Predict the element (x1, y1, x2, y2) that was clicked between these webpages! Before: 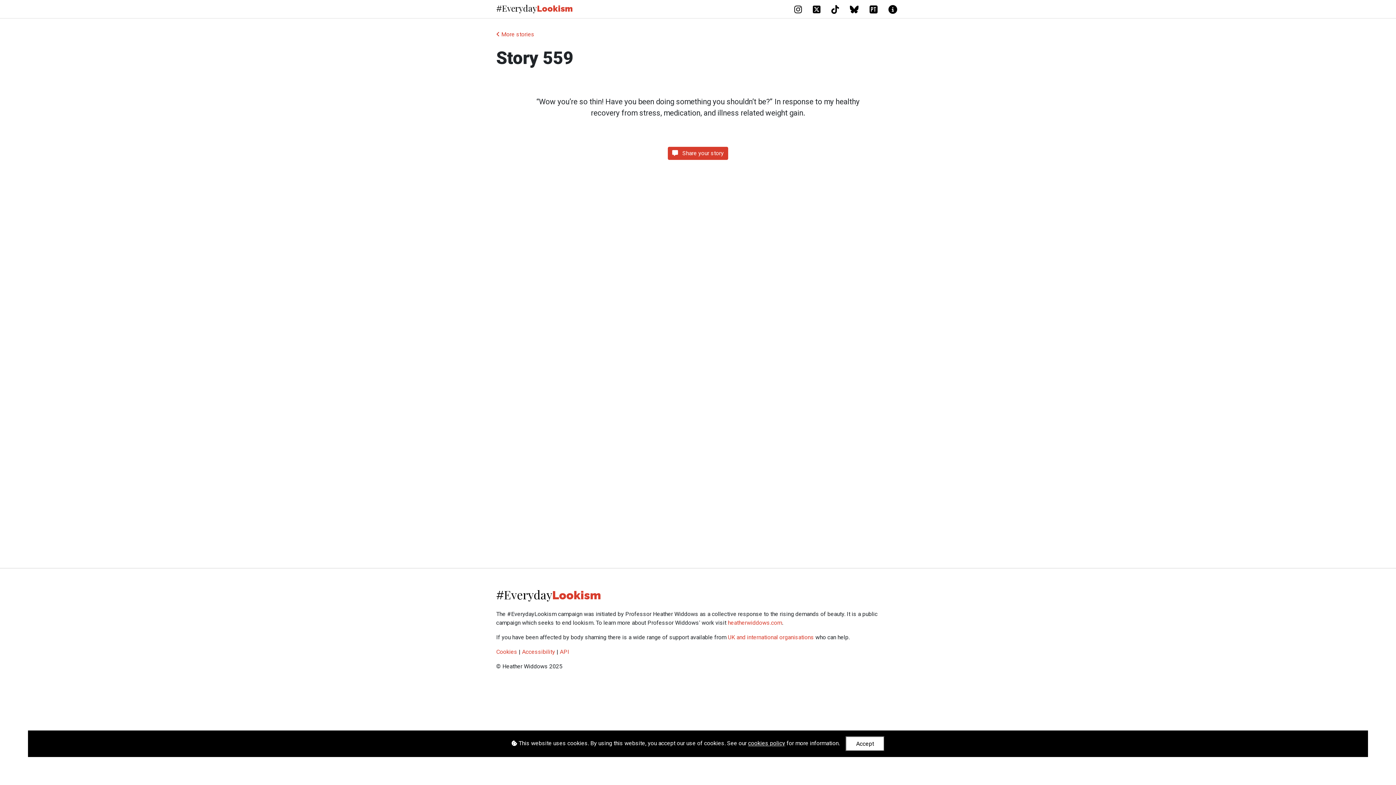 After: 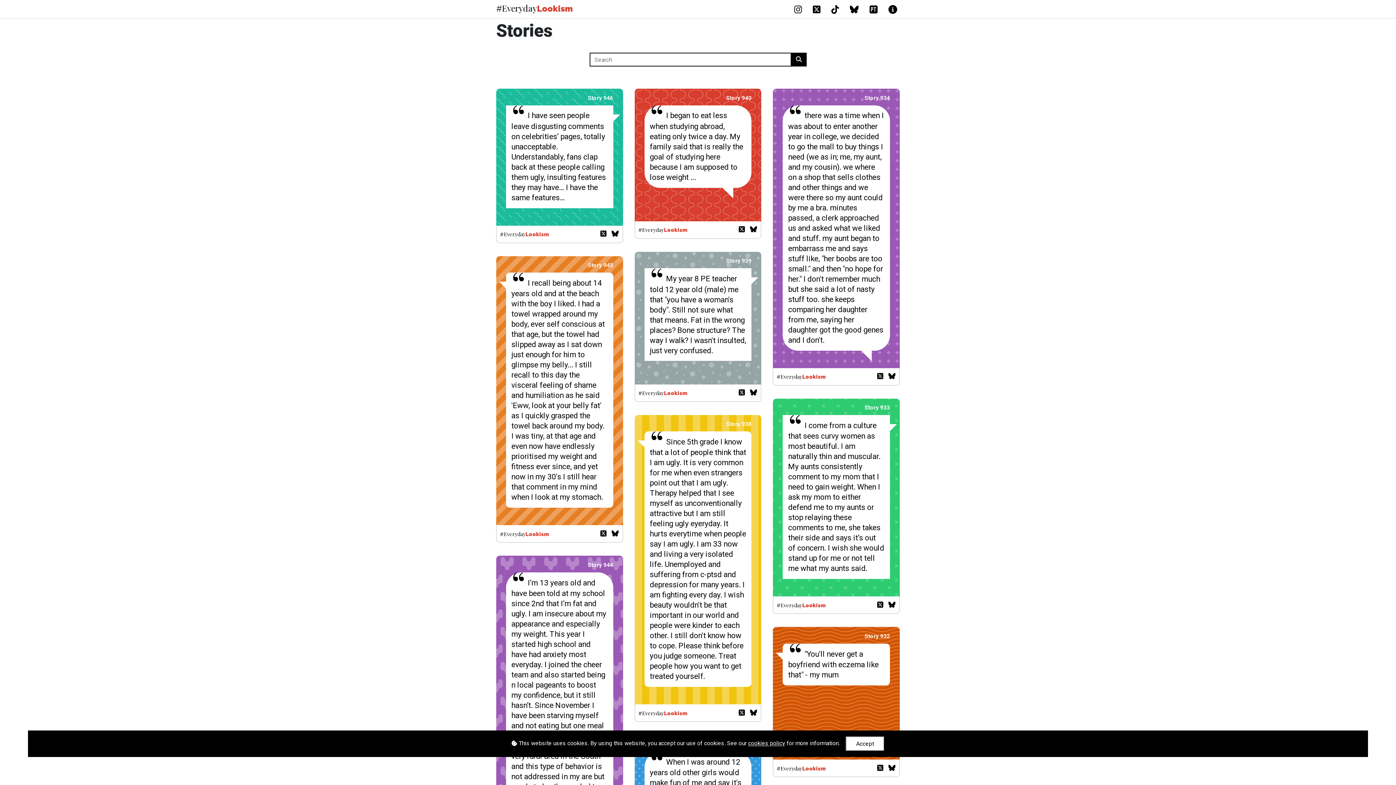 Action: label:  More stories bbox: (496, 30, 534, 37)